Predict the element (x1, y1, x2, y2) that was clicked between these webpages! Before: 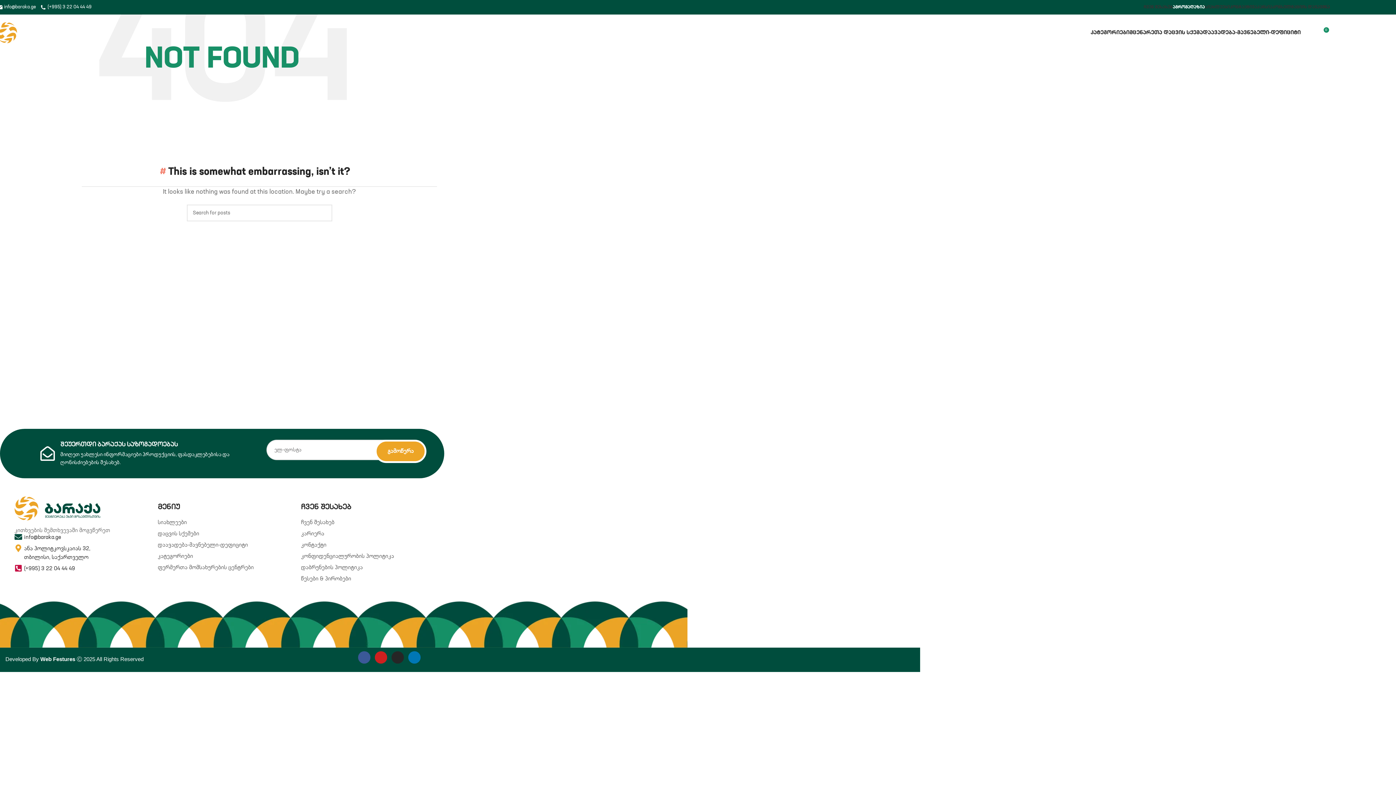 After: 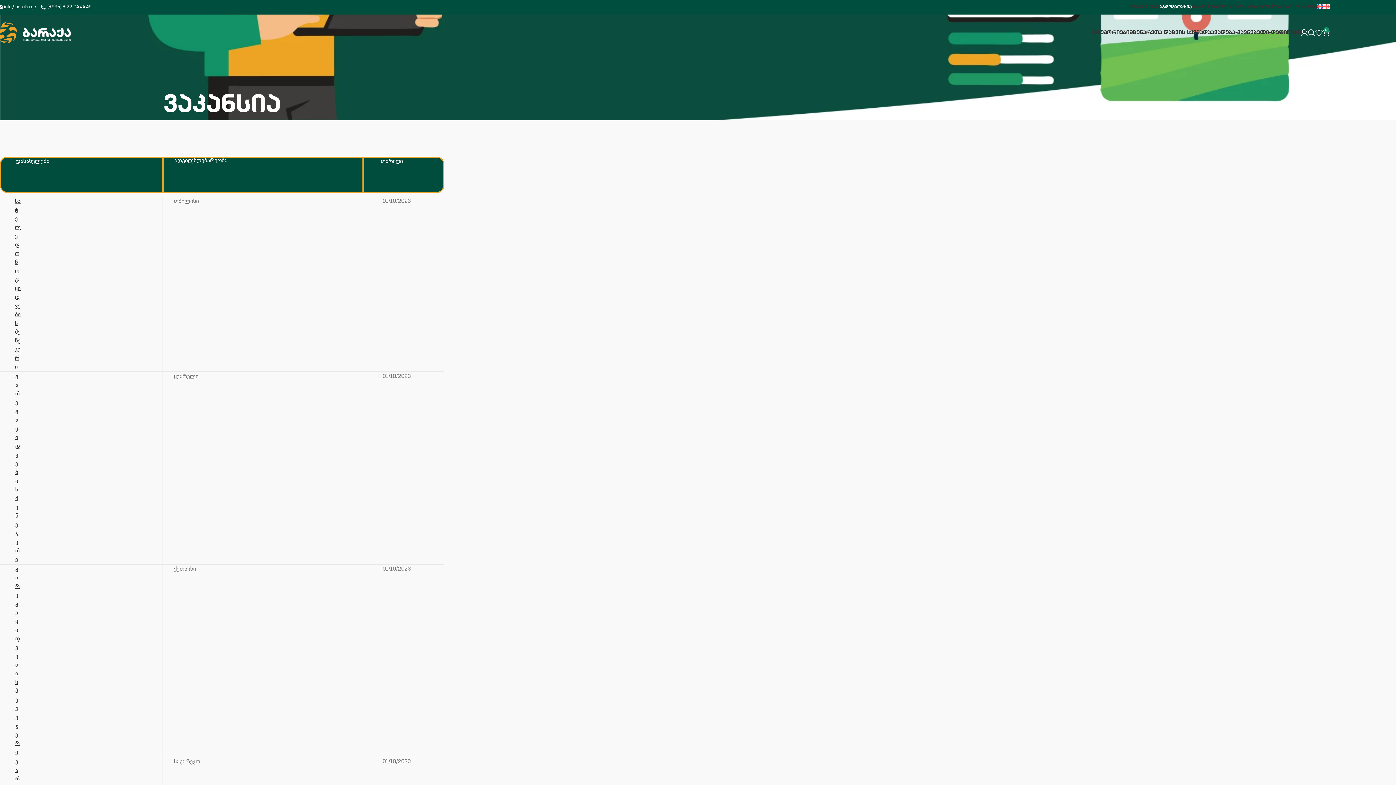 Action: label: კარიერა bbox: (301, 529, 444, 538)